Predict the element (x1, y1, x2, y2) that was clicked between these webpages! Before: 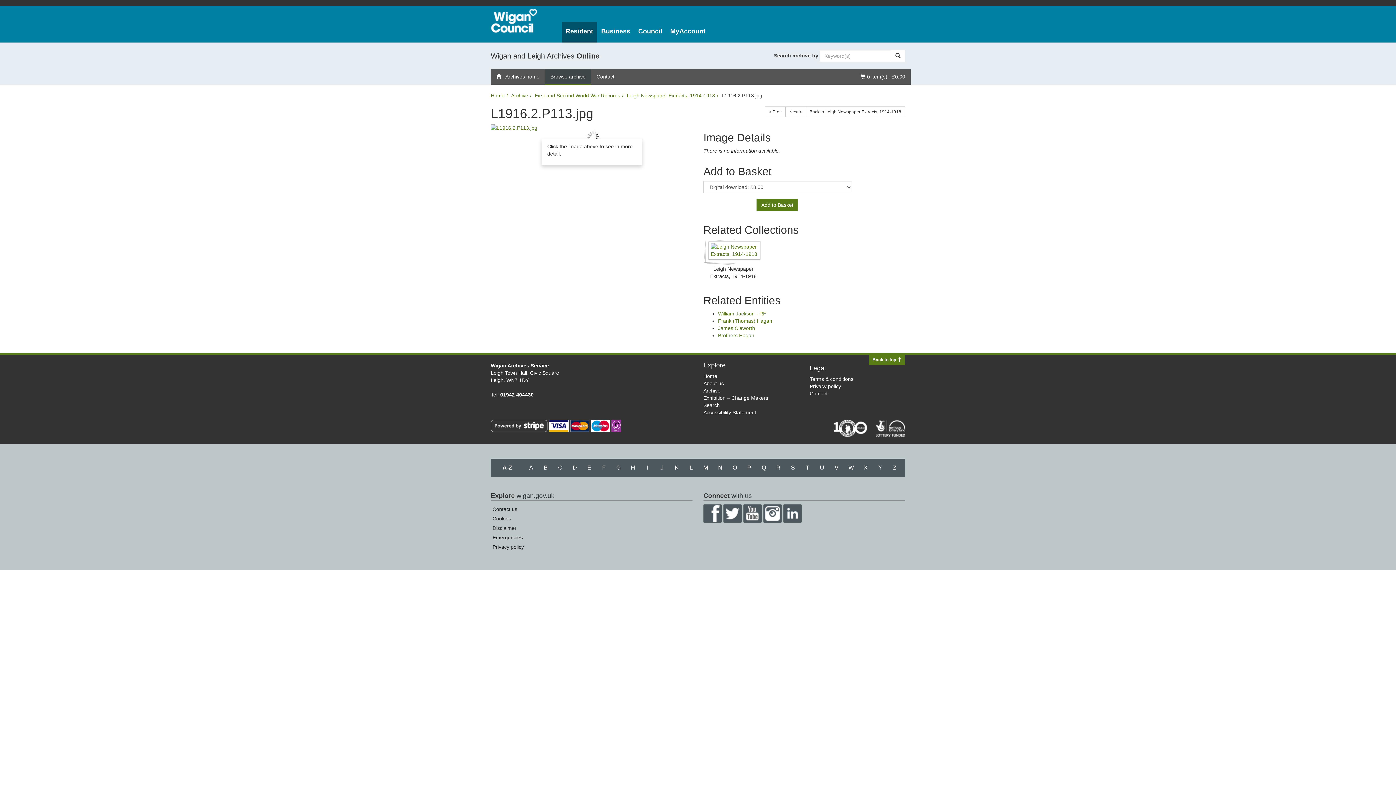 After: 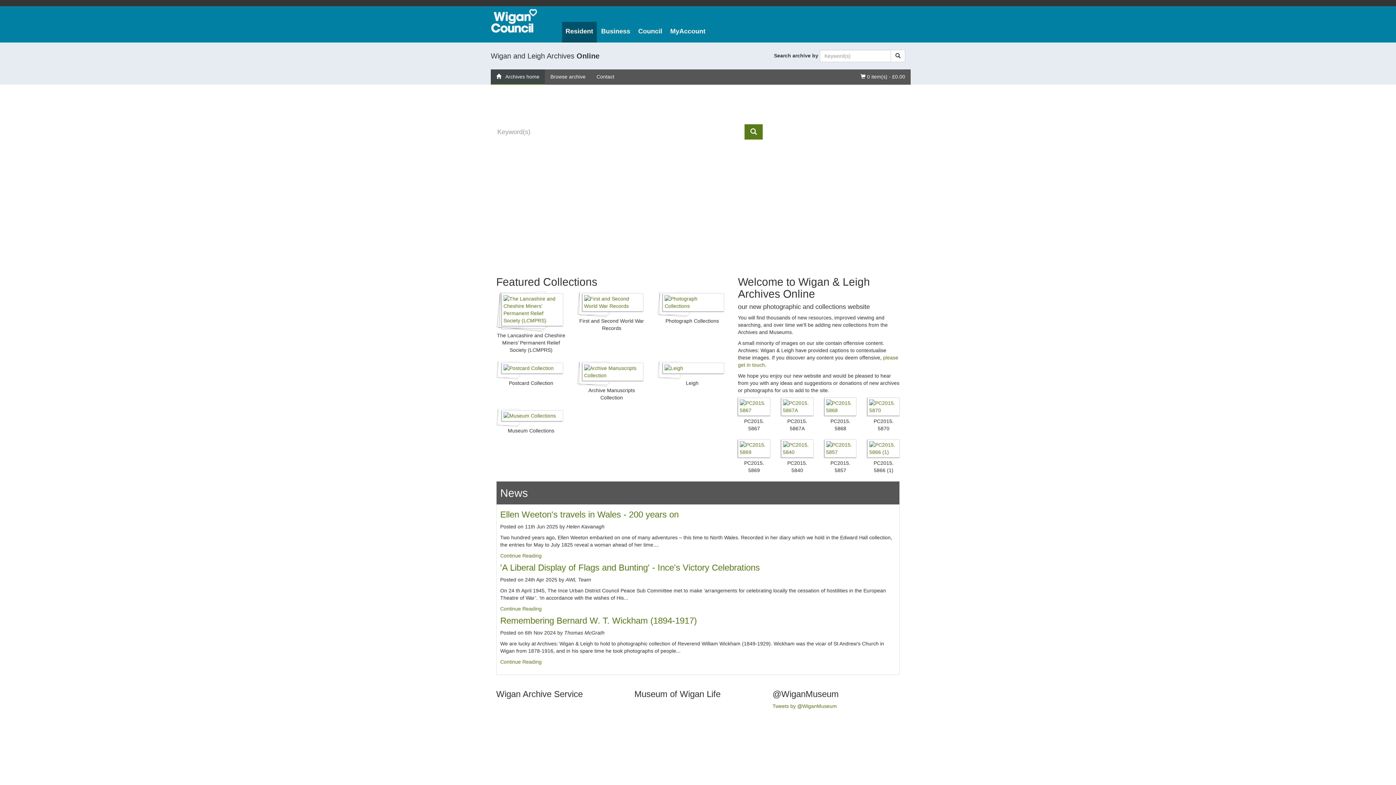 Action: bbox: (490, 69, 545, 84) label:    Archives home